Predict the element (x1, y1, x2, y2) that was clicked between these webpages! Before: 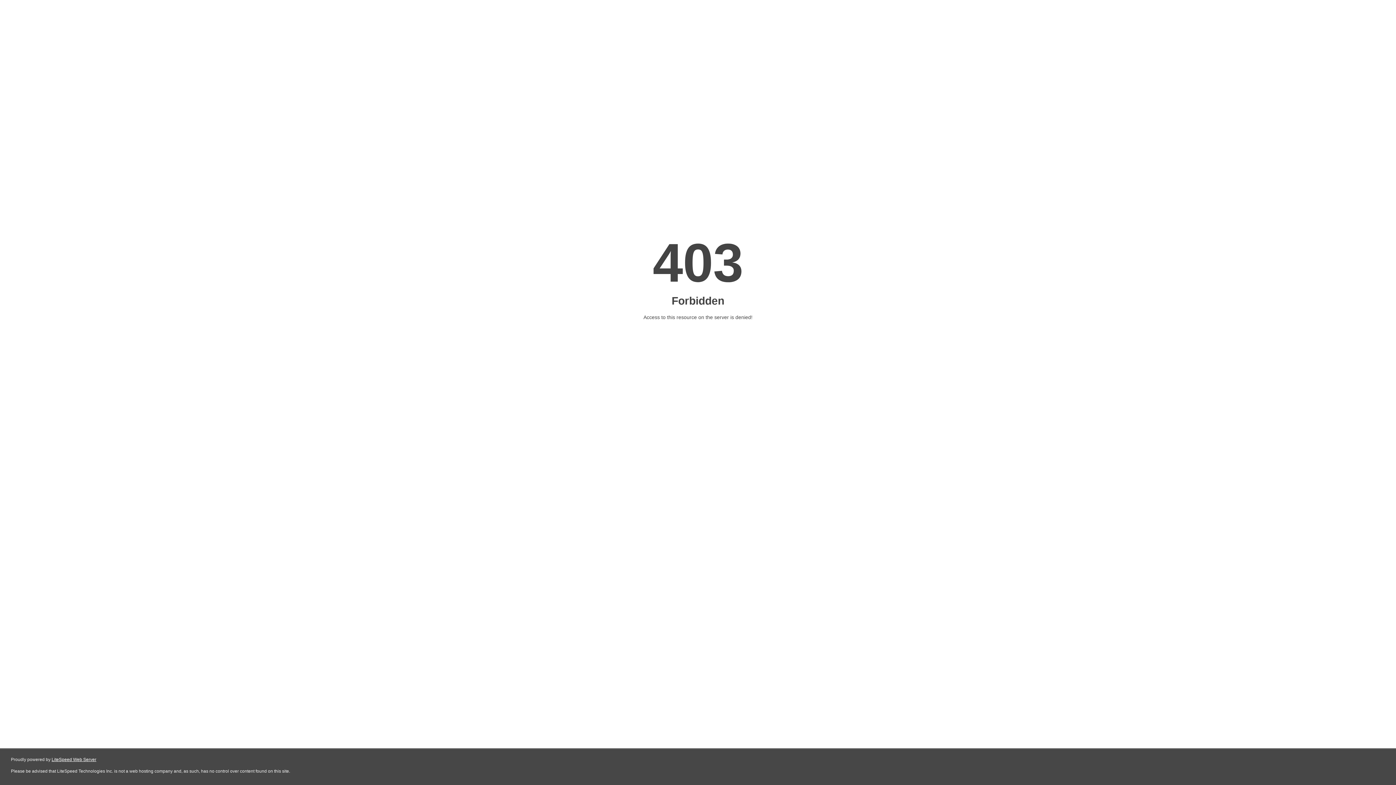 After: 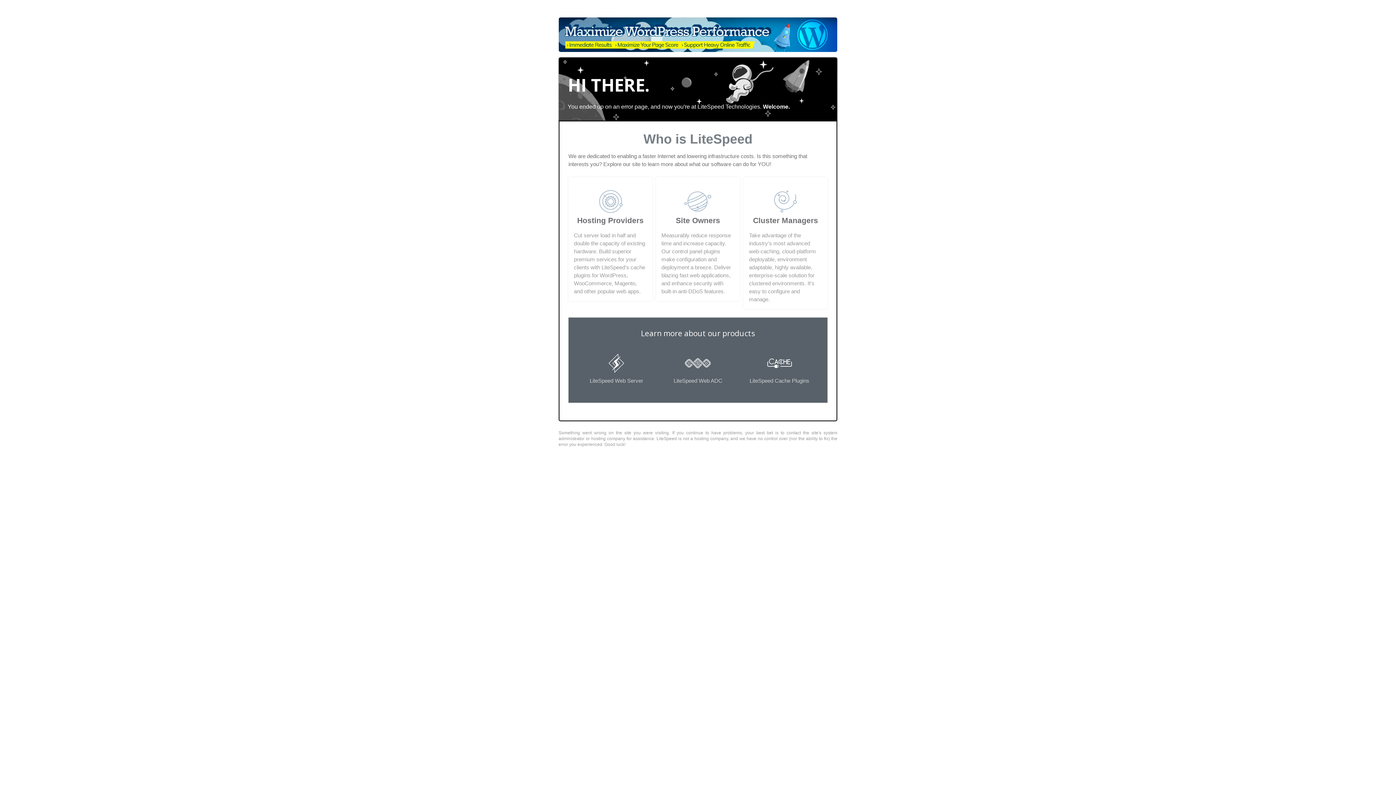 Action: bbox: (51, 757, 96, 762) label: LiteSpeed Web Server